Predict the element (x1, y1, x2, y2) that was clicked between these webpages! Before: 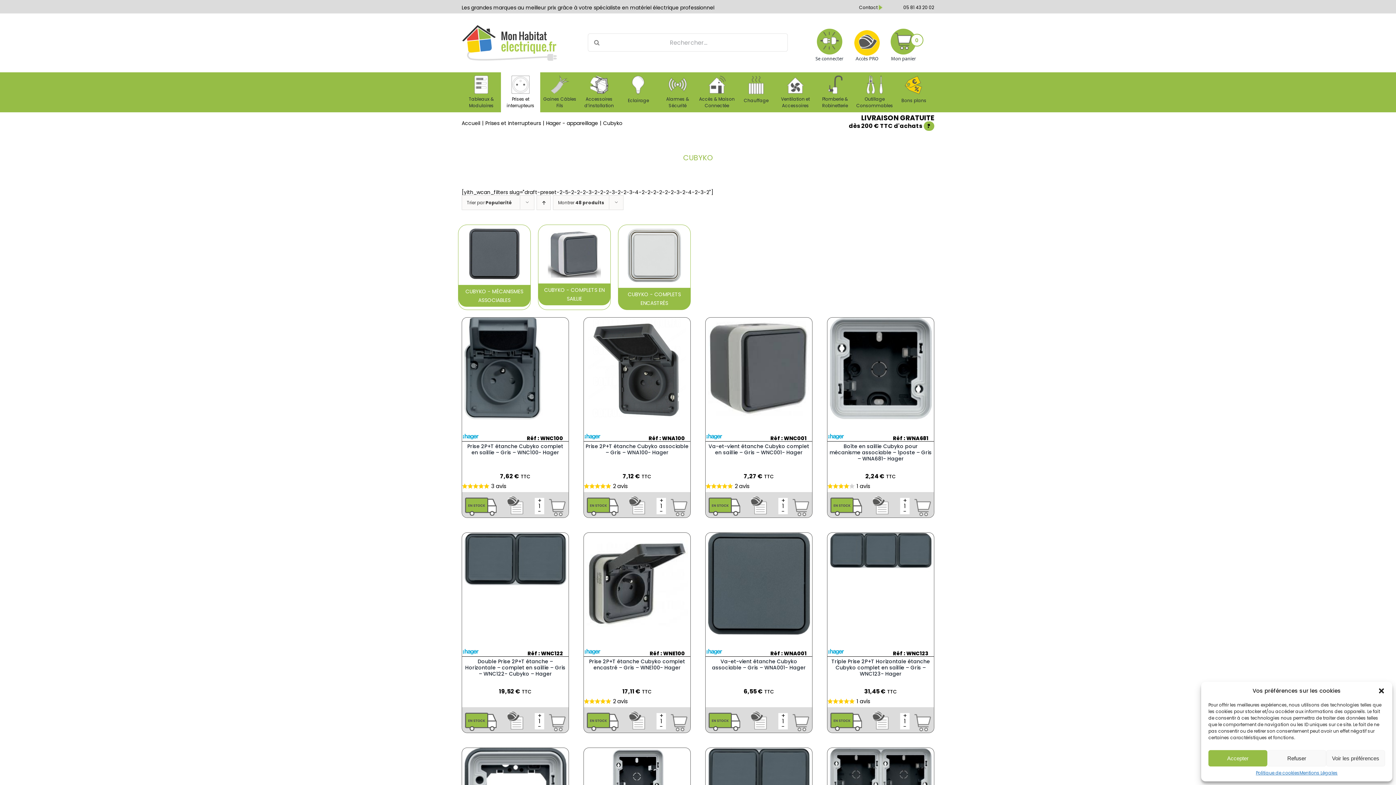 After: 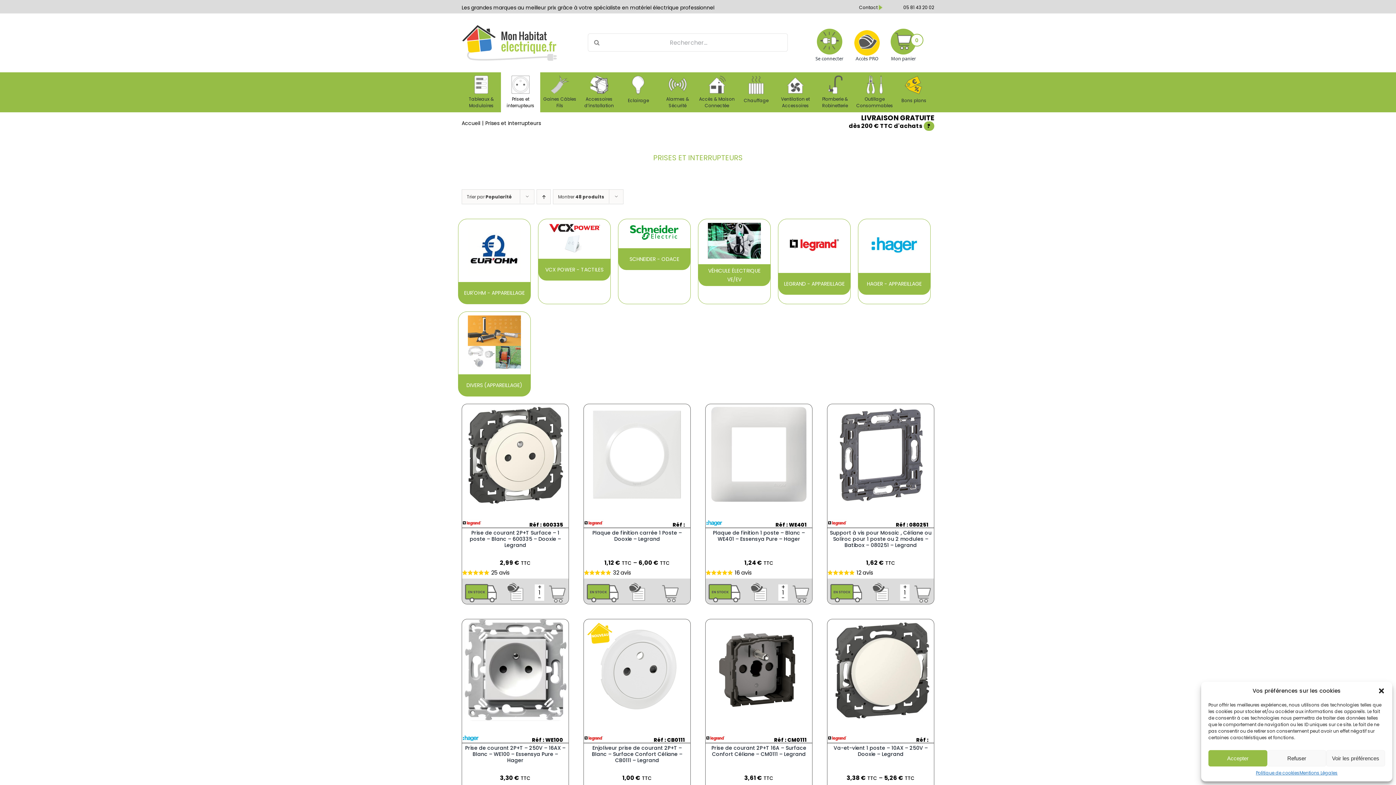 Action: label: Prises et interrupteurs bbox: (485, 119, 541, 126)